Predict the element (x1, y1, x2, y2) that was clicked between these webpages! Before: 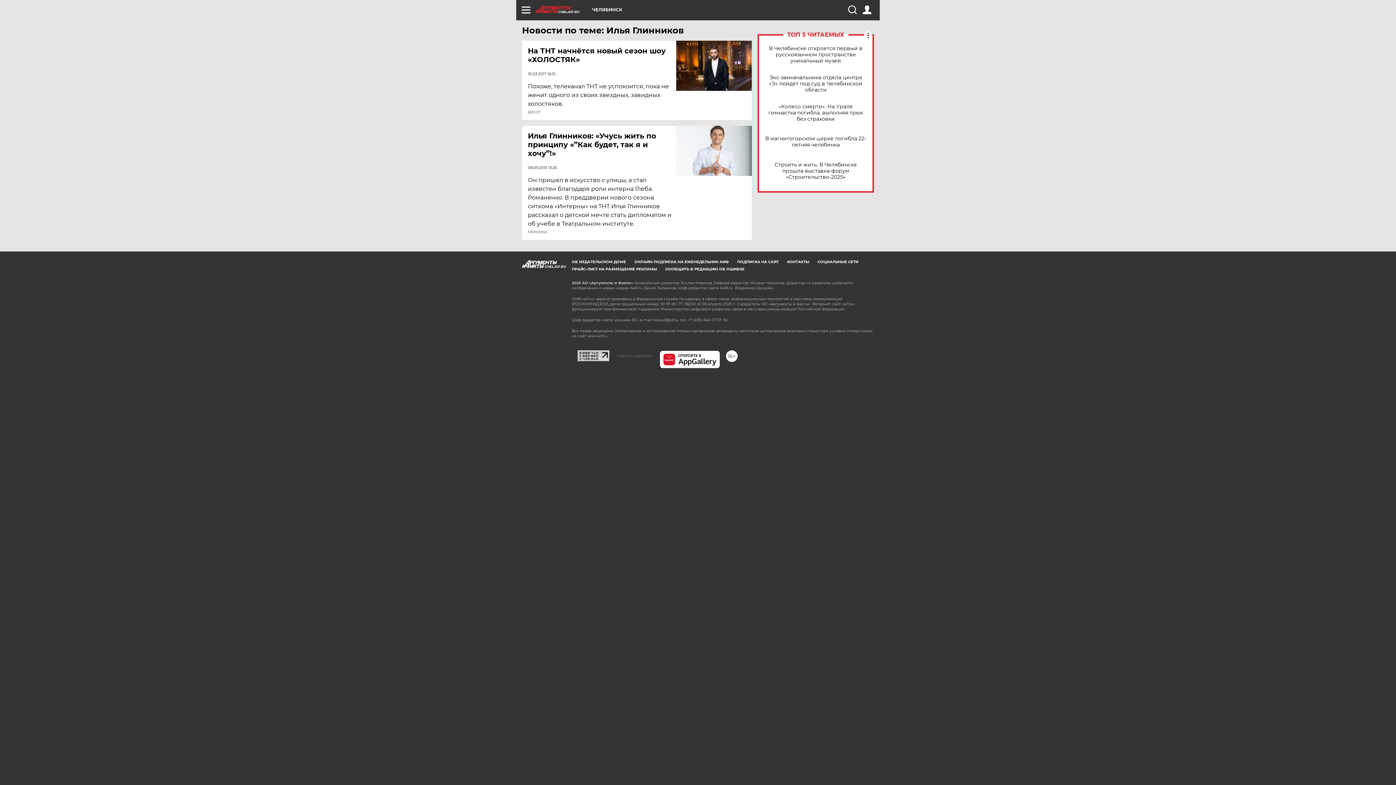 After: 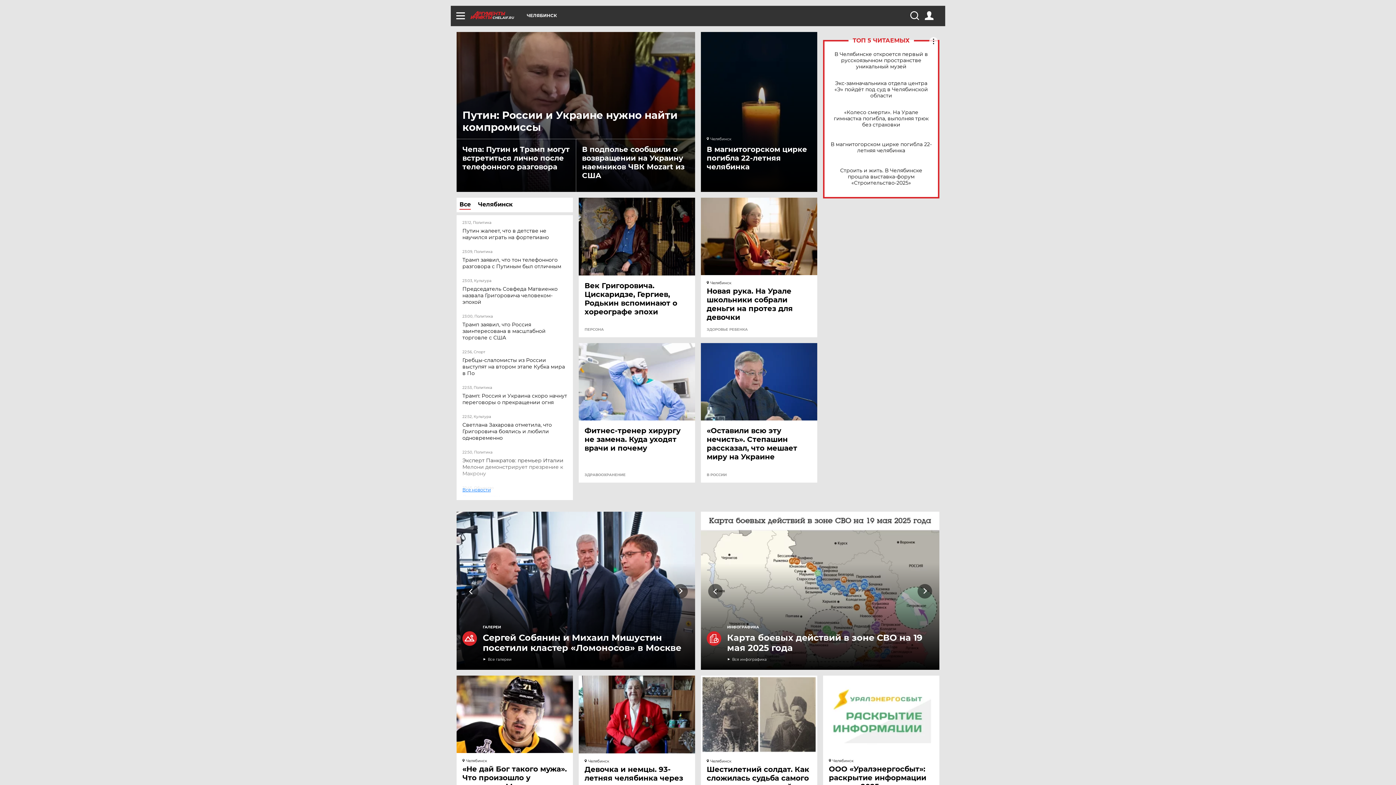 Action: label: CHEL.AIF.RU bbox: (536, 5, 592, 13)